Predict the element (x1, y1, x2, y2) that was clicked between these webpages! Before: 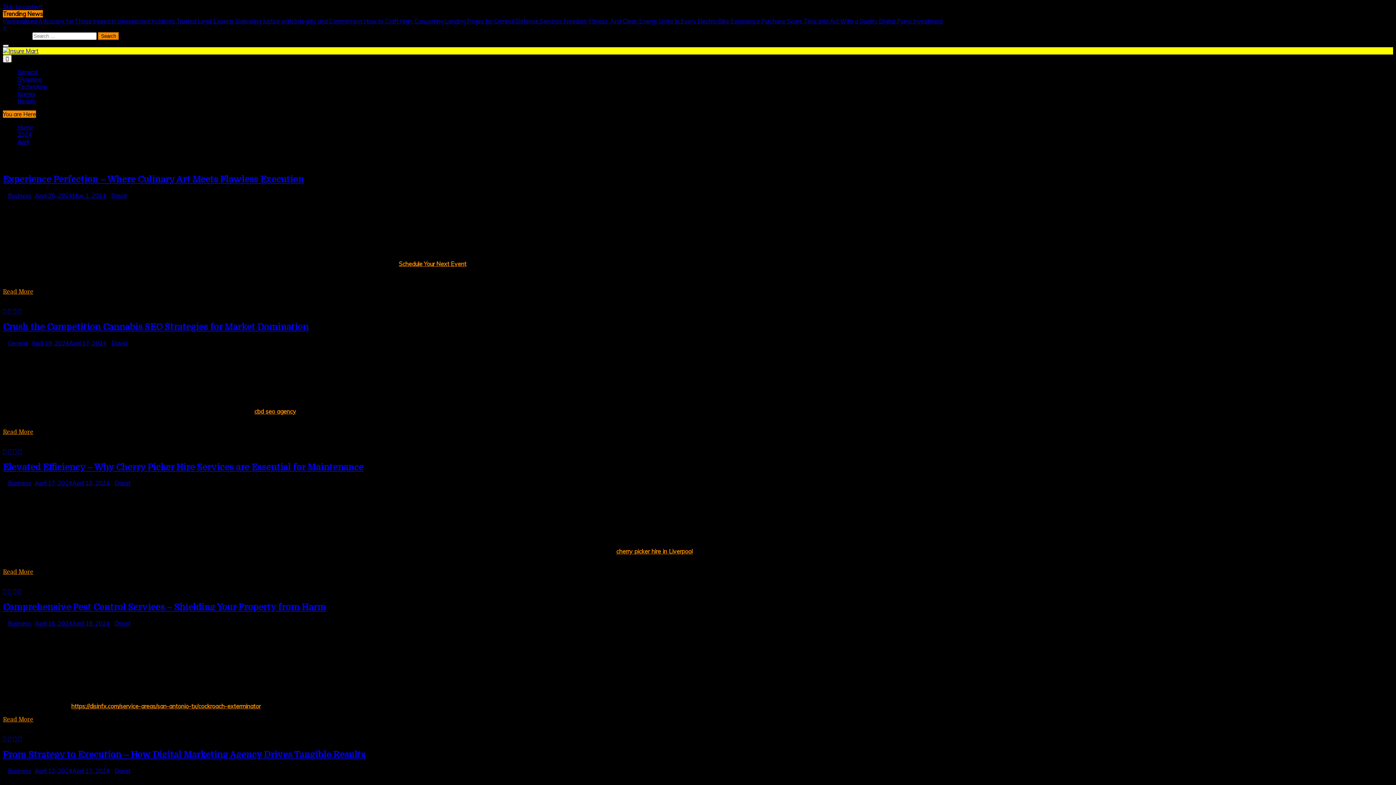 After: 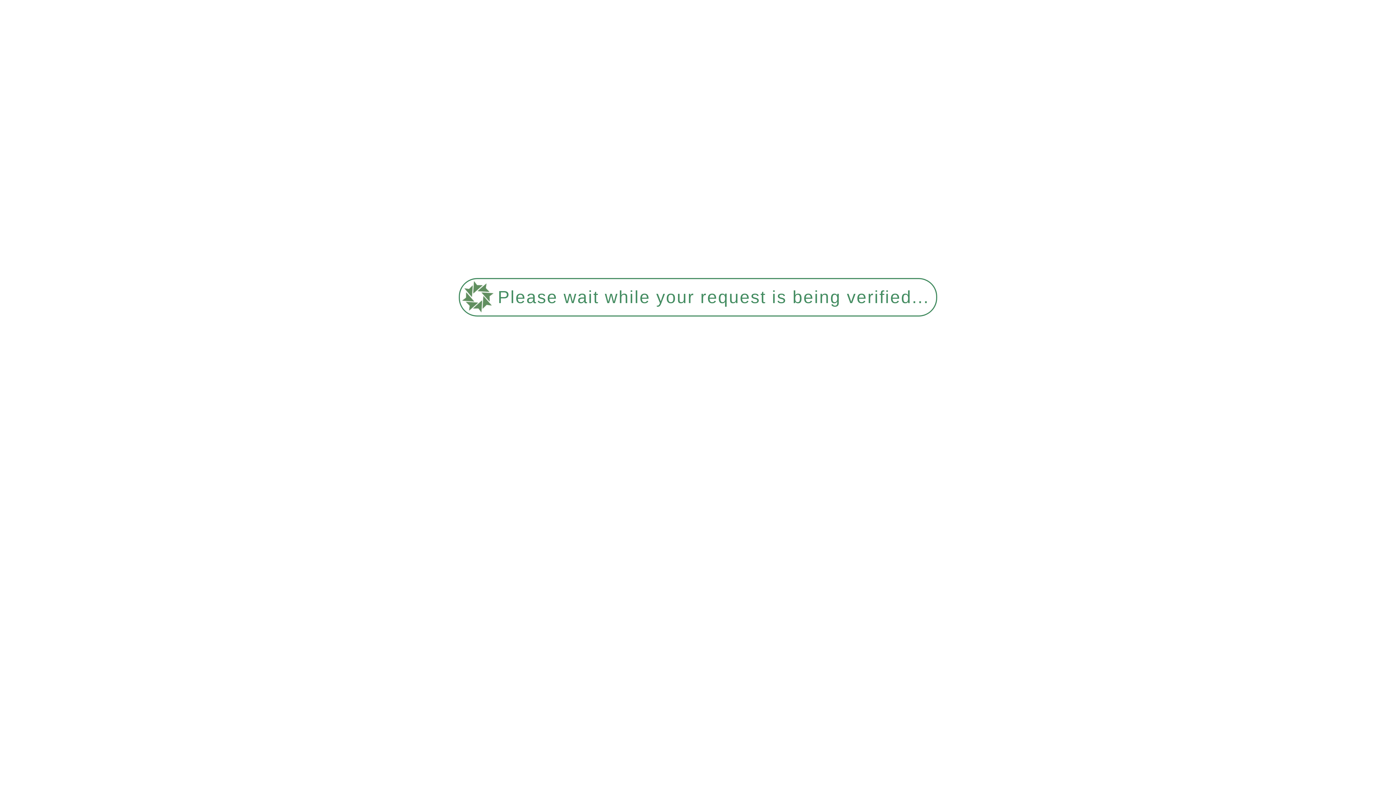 Action: bbox: (111, 191, 126, 199) label: David